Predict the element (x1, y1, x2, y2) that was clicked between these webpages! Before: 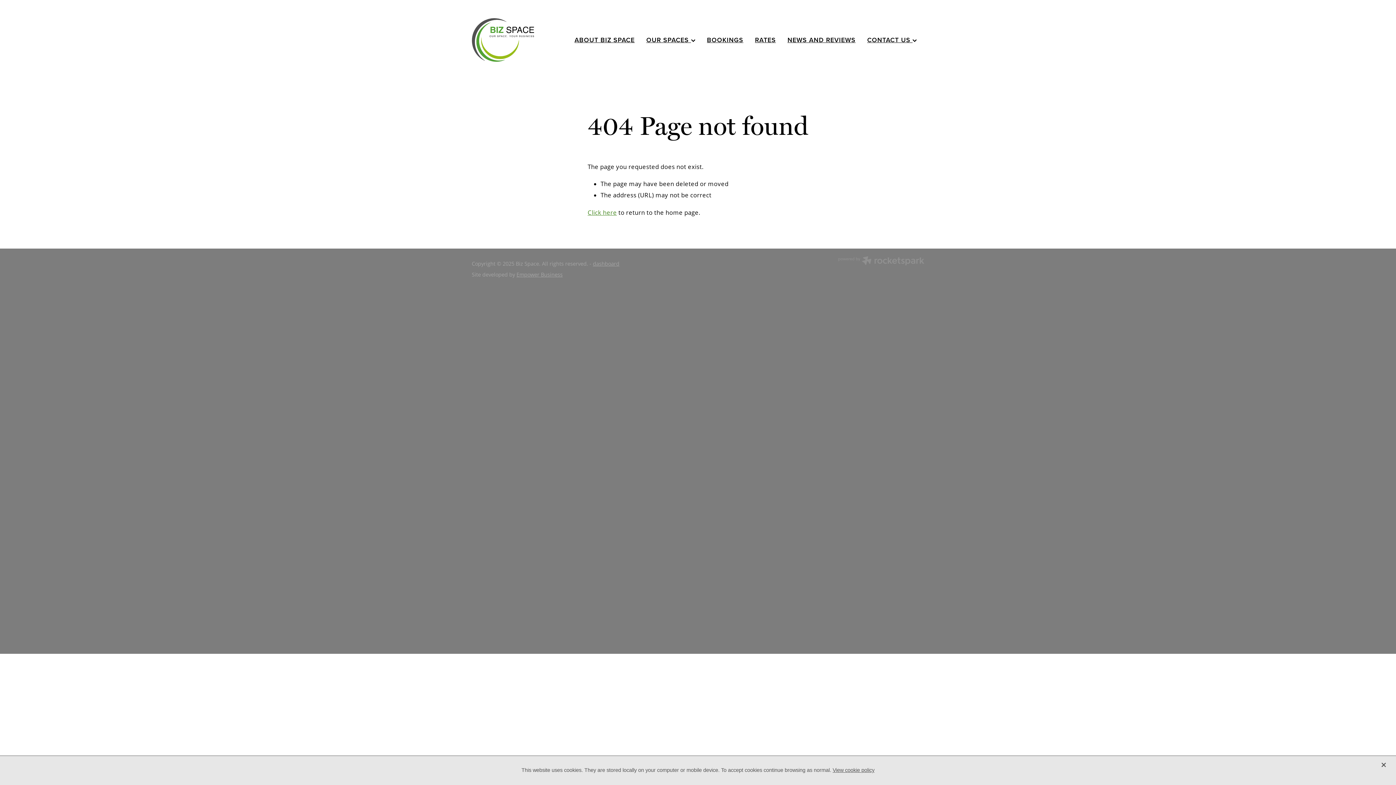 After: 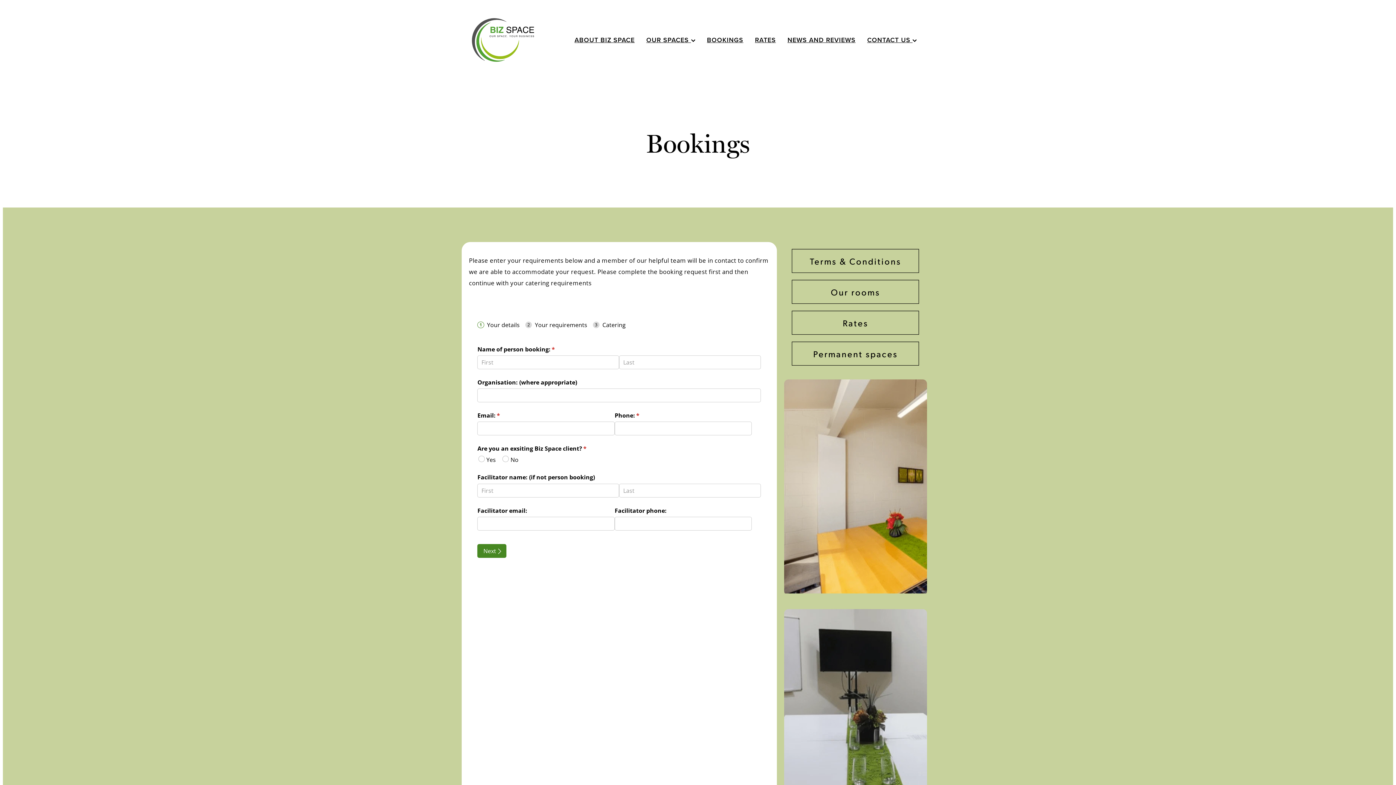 Action: bbox: (707, 35, 743, 44) label: BOOKINGS